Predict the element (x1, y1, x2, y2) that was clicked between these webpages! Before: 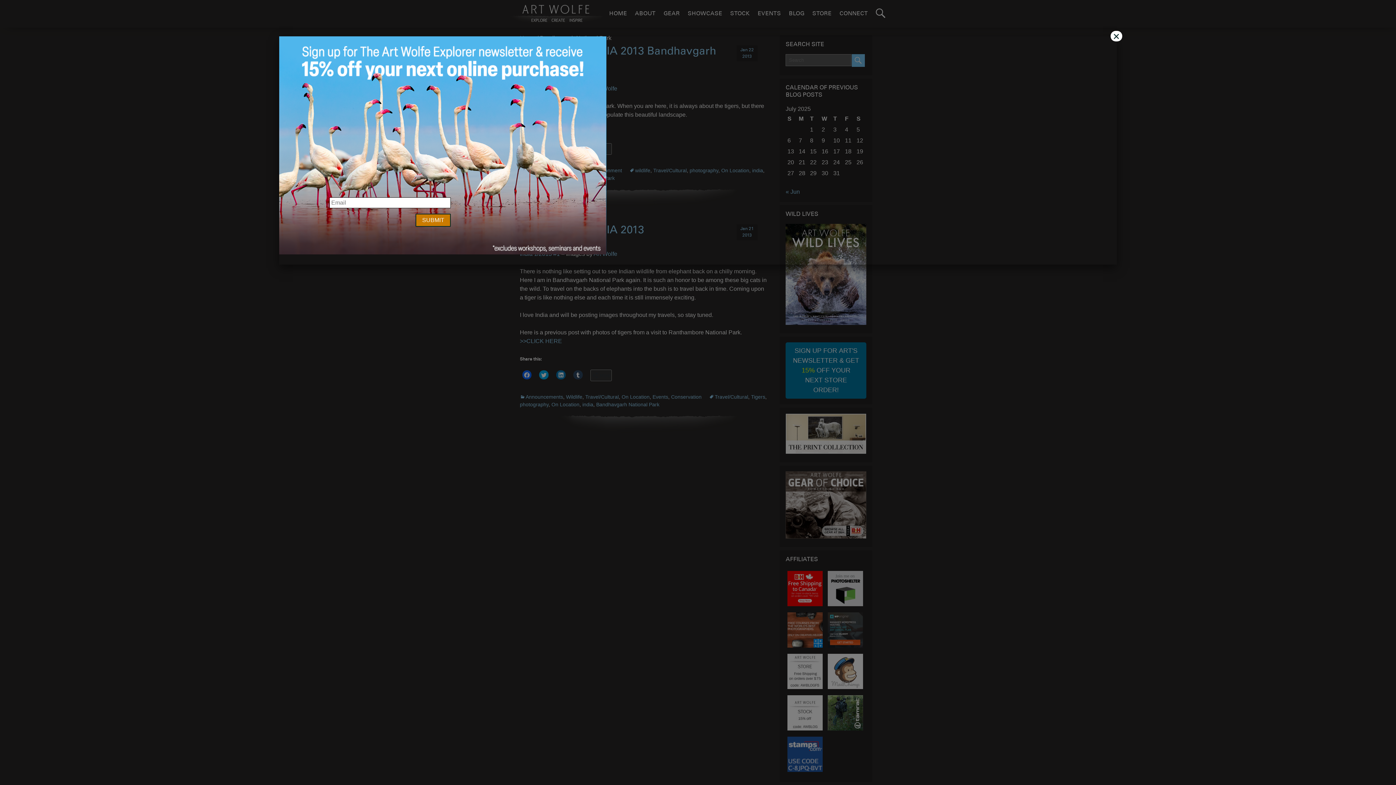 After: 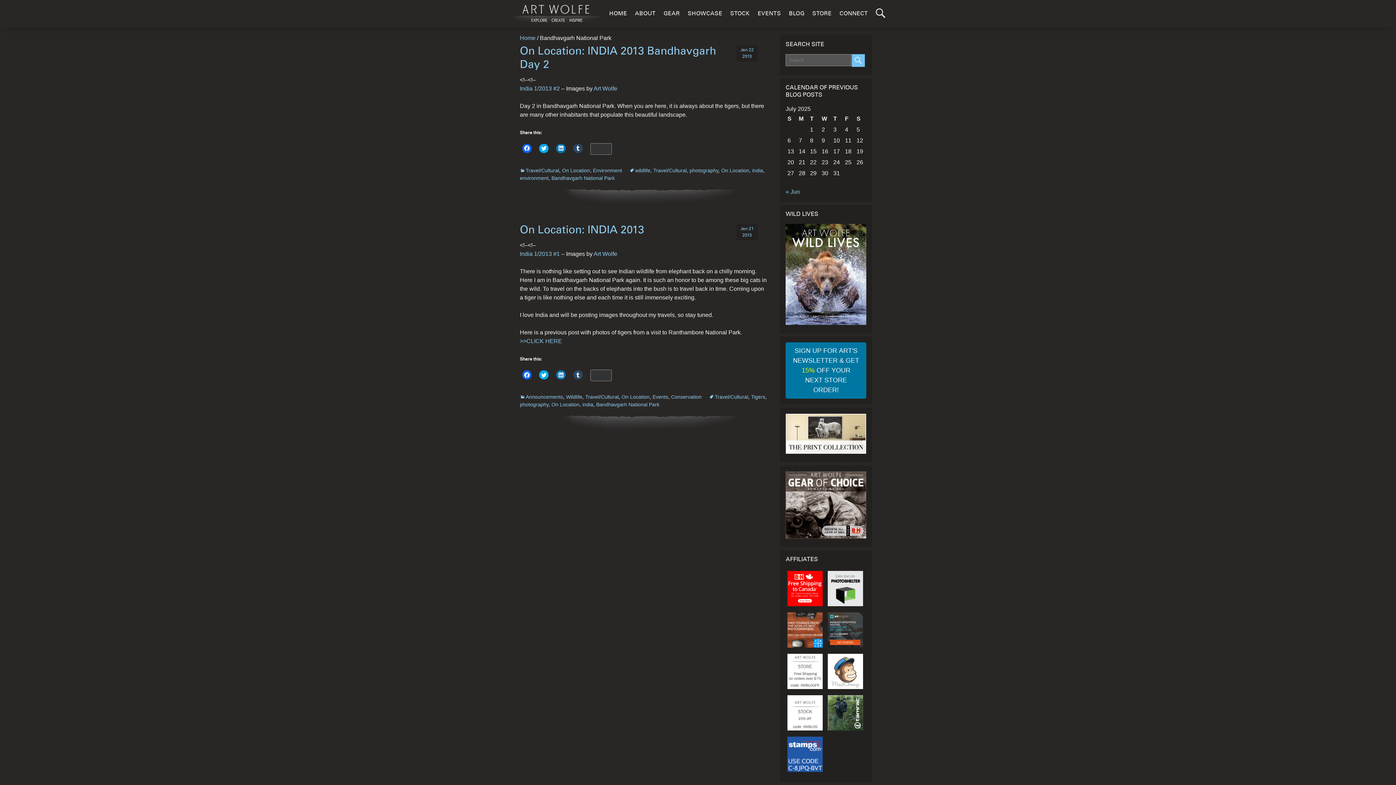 Action: label: Close bbox: (1110, 30, 1122, 41)